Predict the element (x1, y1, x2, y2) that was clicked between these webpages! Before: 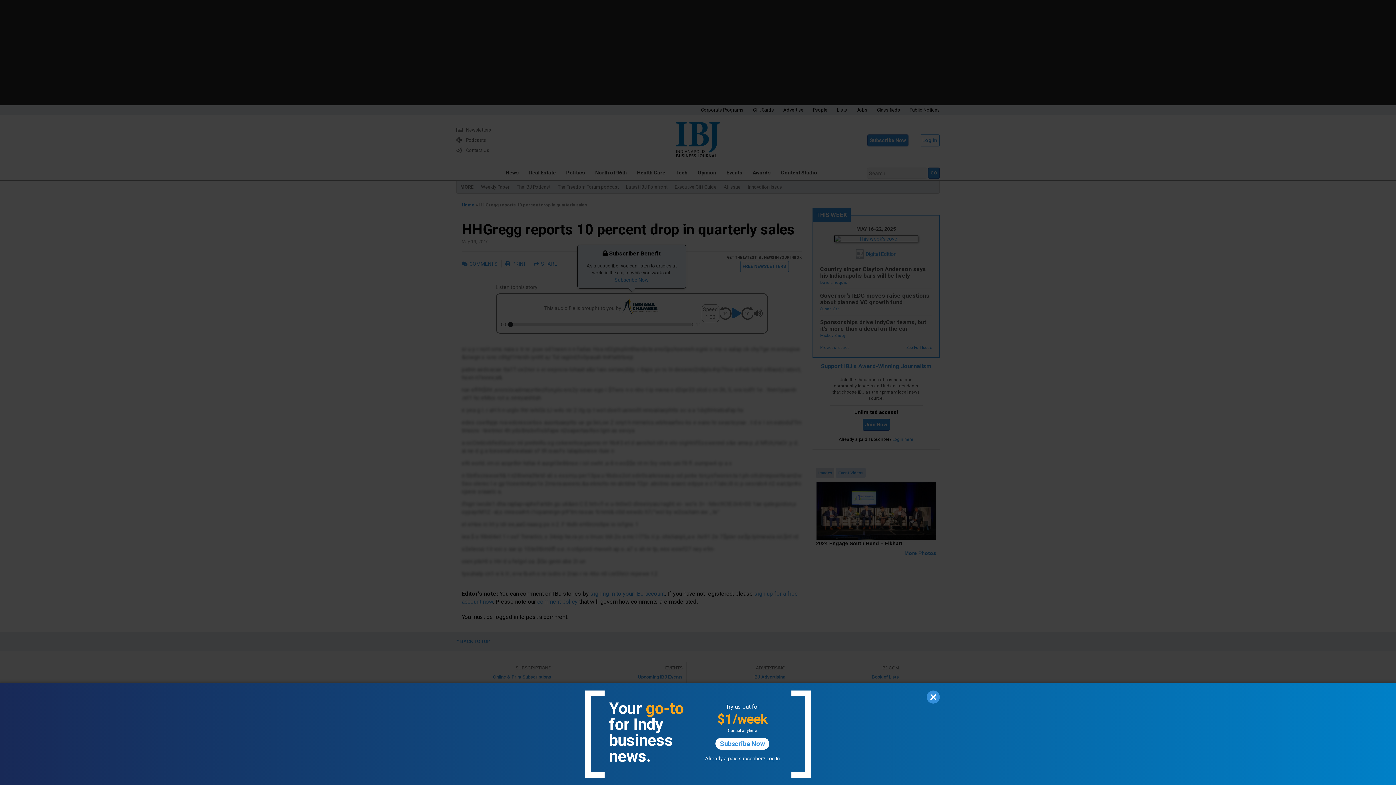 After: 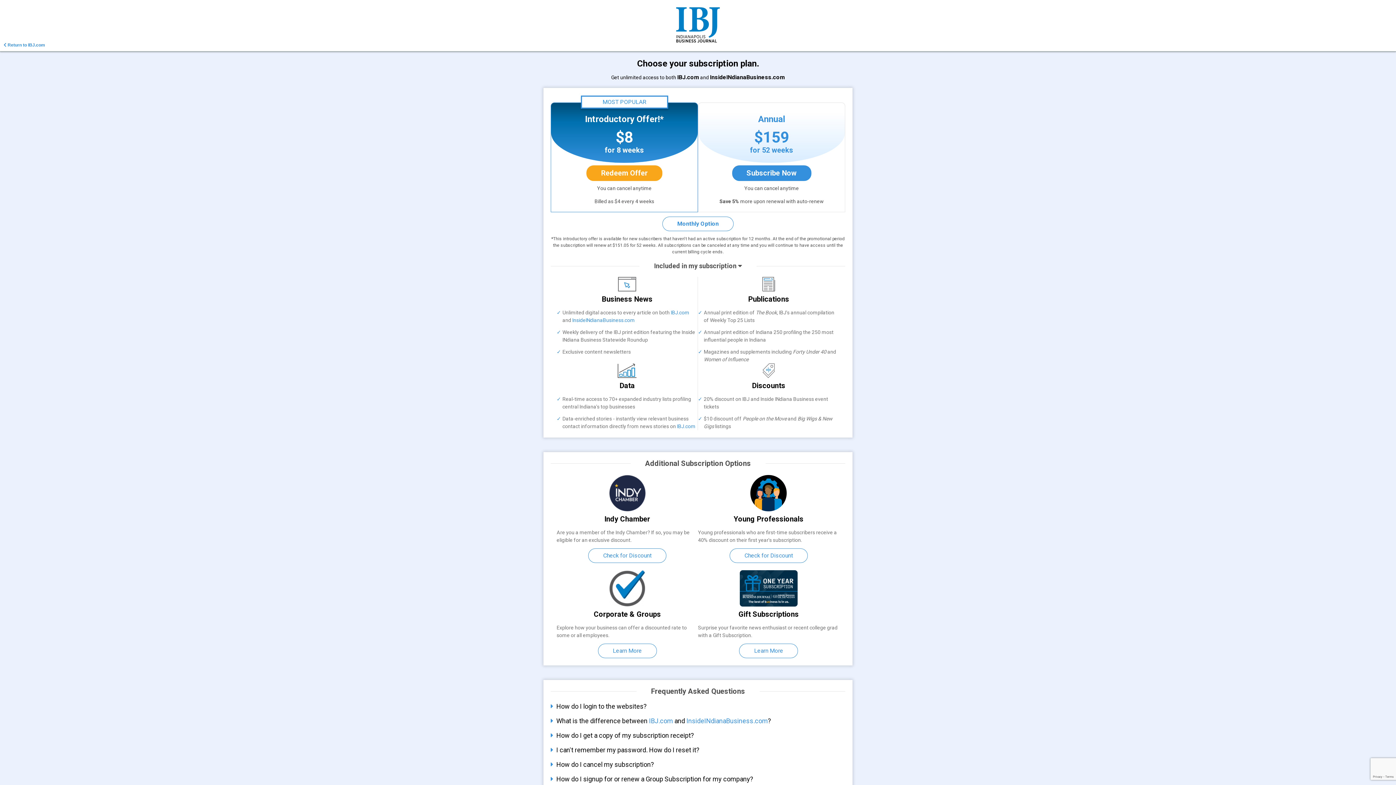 Action: bbox: (715, 738, 769, 750) label: Subscribe Now